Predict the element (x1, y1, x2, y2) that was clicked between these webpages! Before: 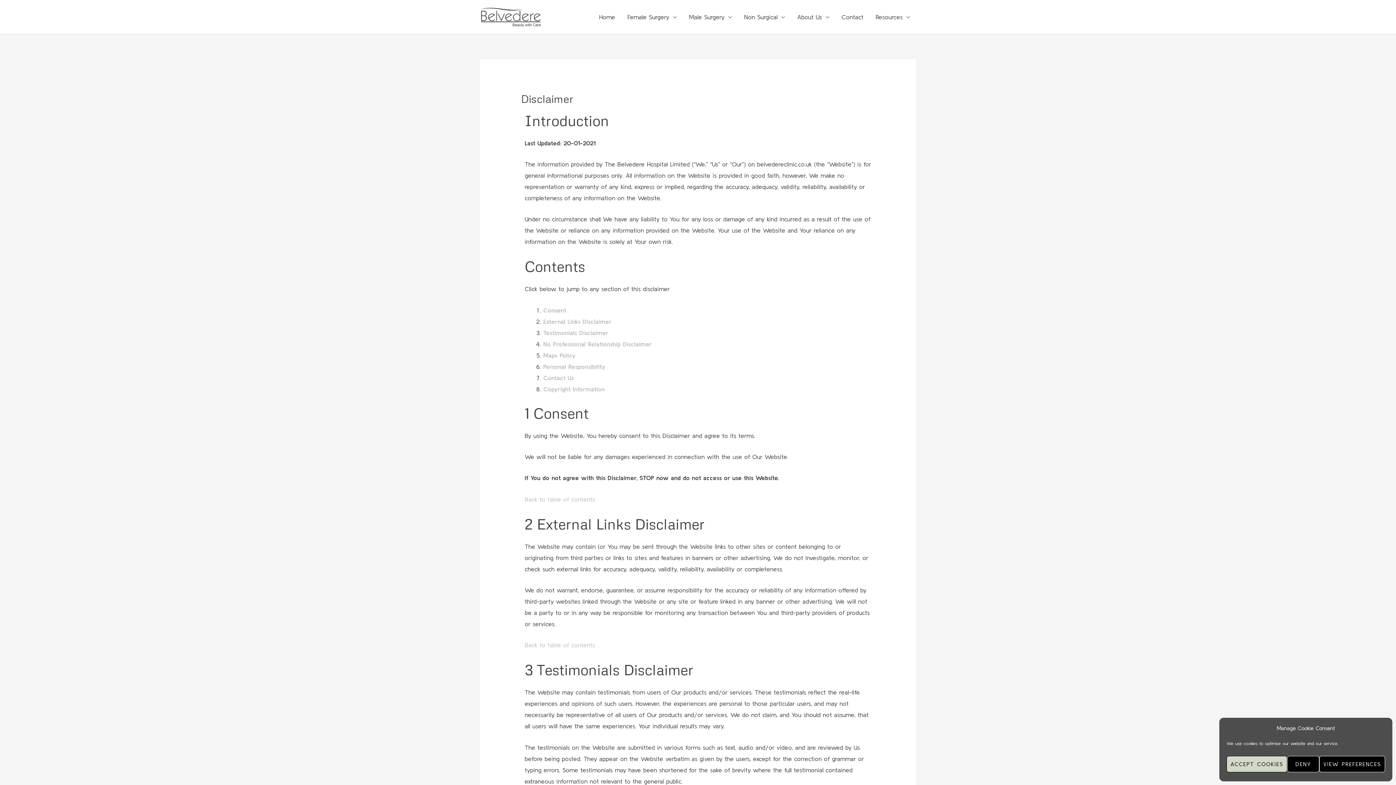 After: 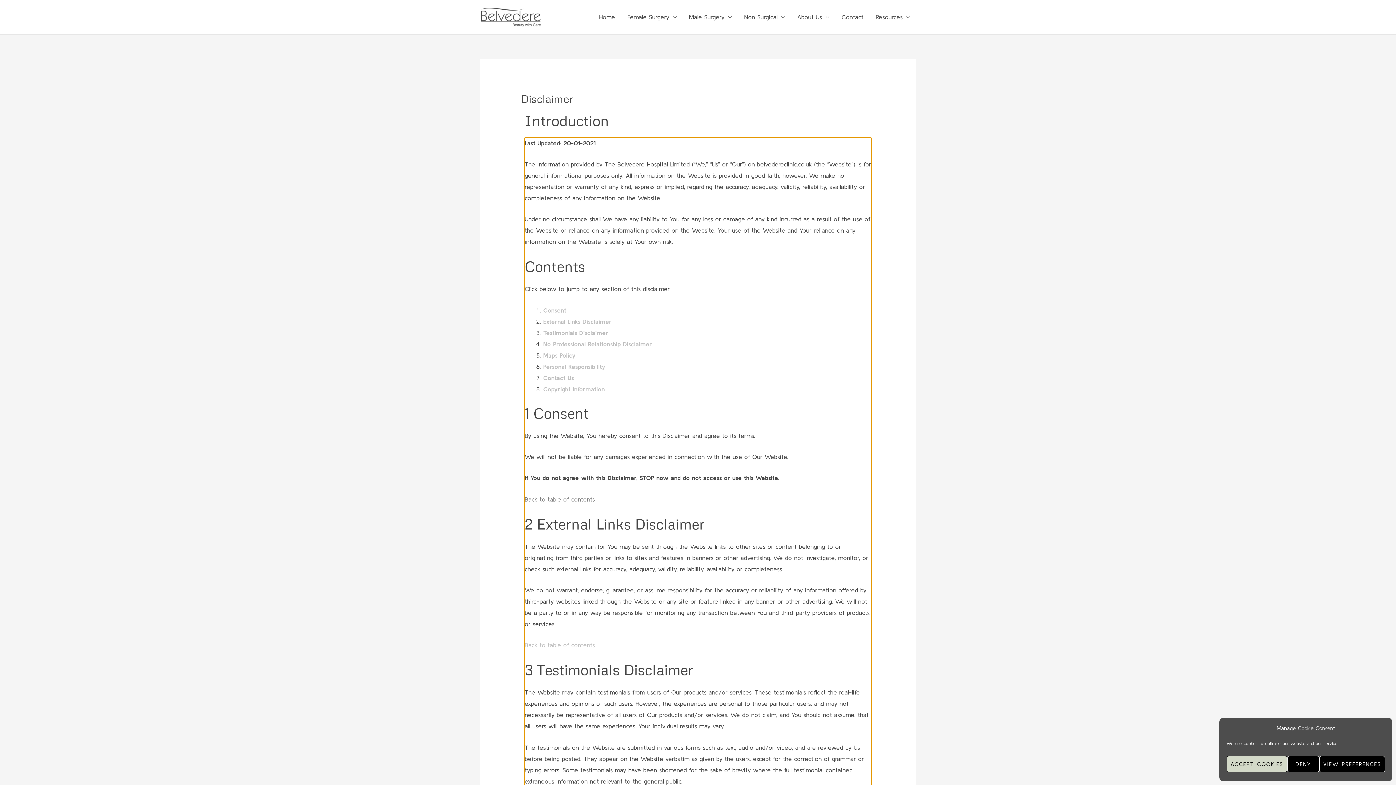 Action: label: Back to table of contents bbox: (524, 495, 595, 502)